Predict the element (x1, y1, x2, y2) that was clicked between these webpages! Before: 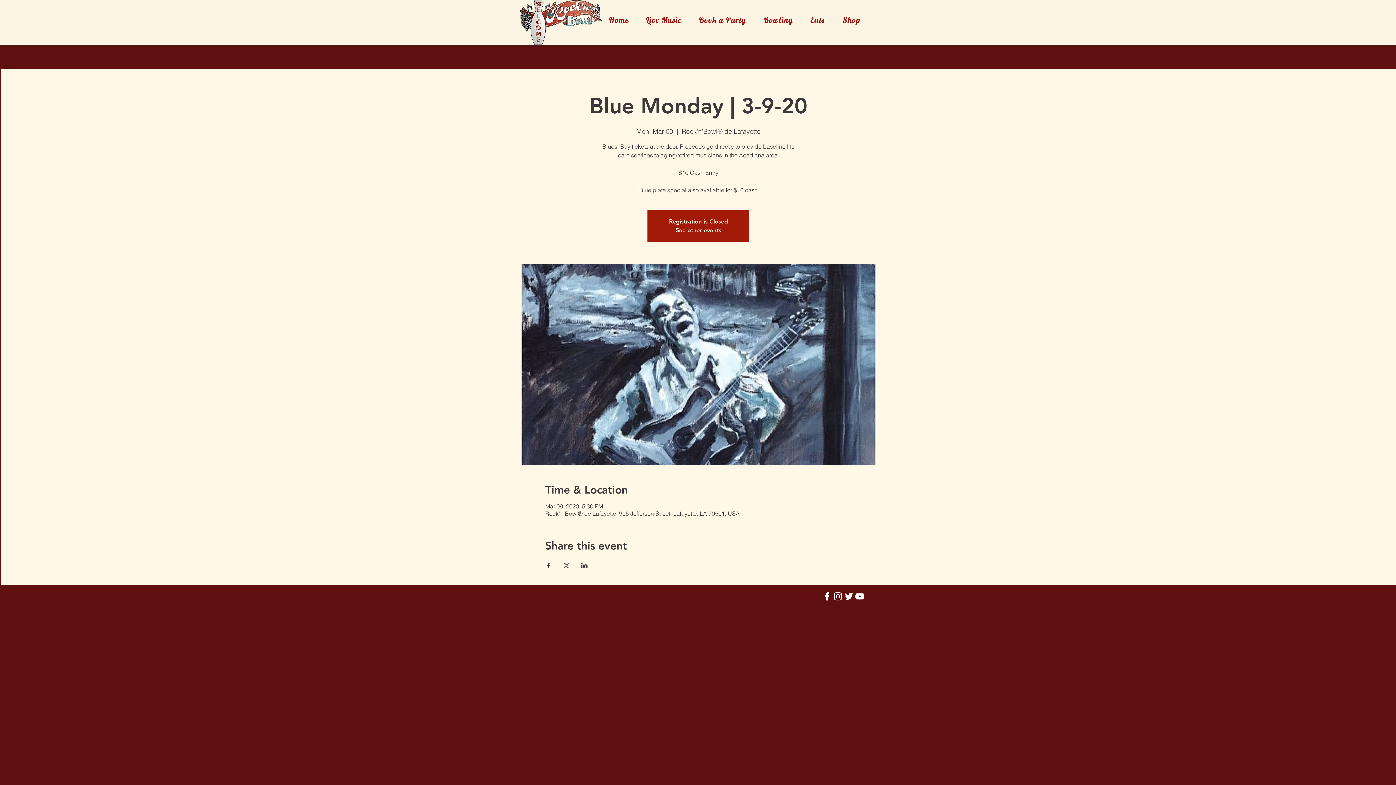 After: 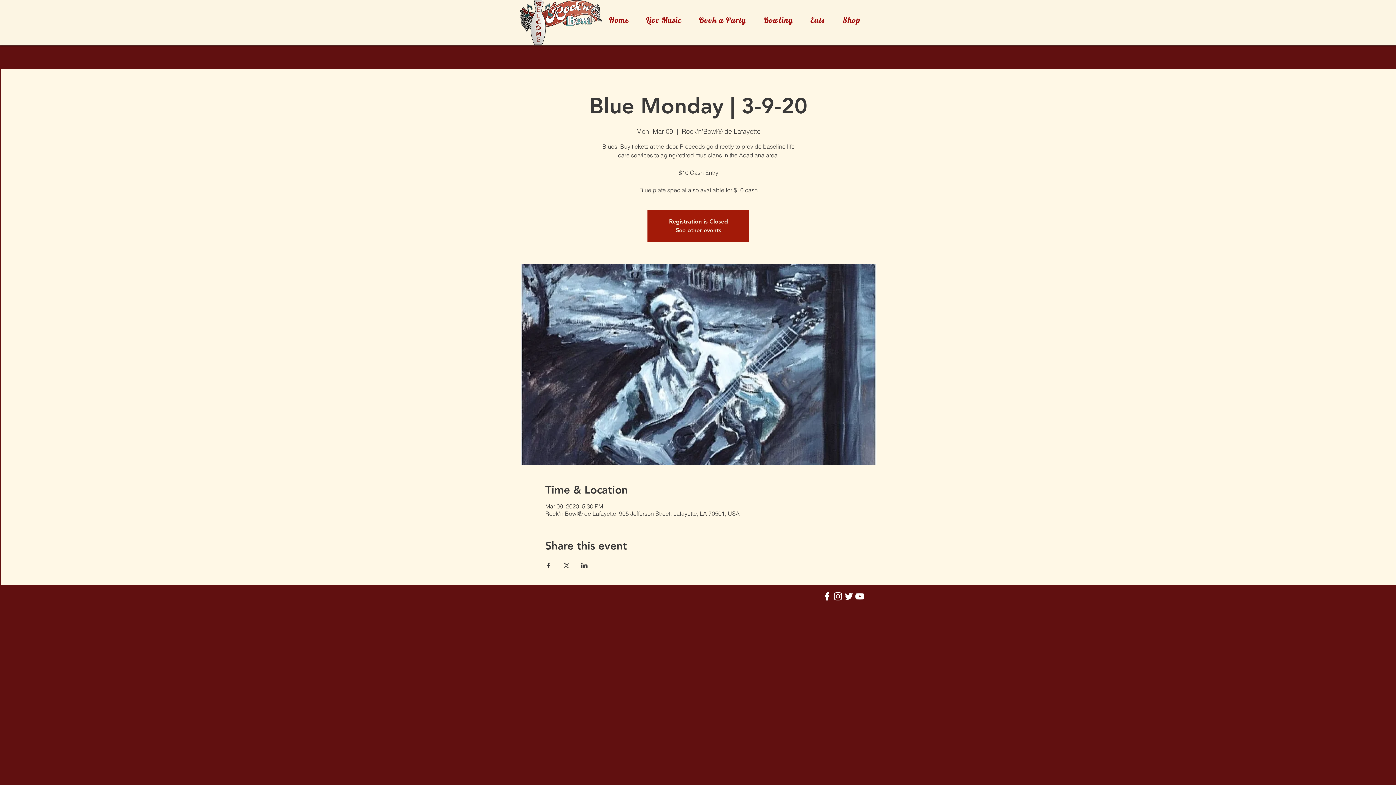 Action: label: Share event on Facebook bbox: (545, 562, 552, 568)